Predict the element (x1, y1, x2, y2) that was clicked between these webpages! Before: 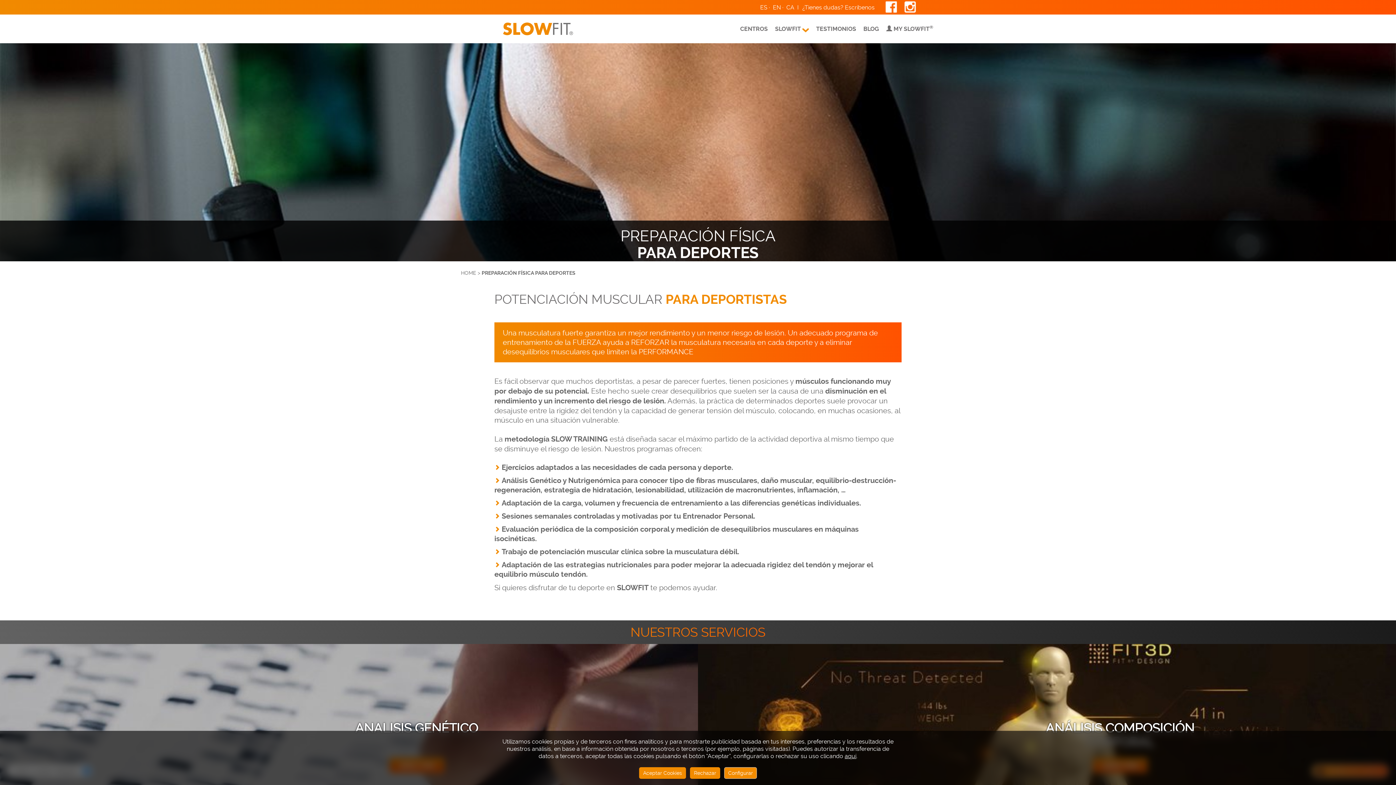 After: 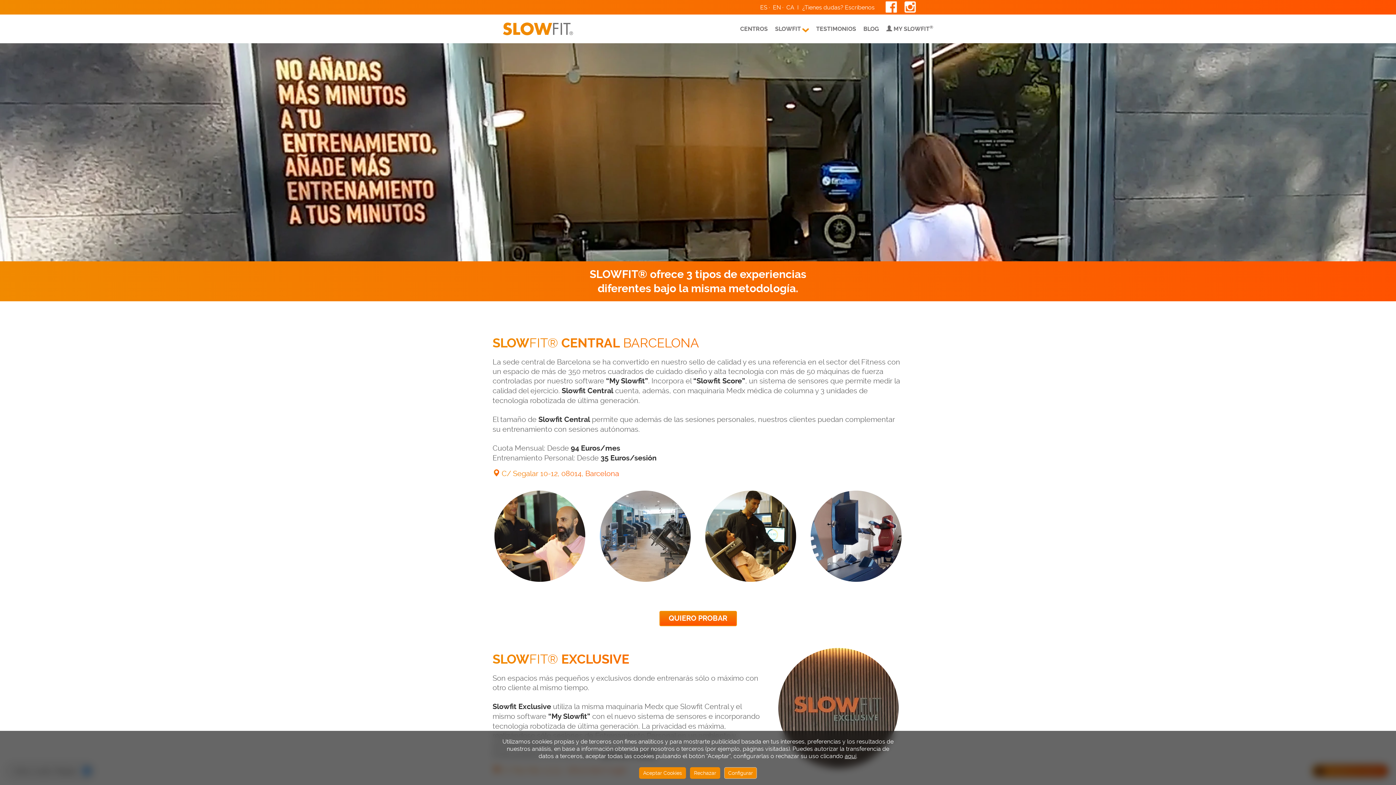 Action: label: CENTROS bbox: (740, 14, 768, 43)